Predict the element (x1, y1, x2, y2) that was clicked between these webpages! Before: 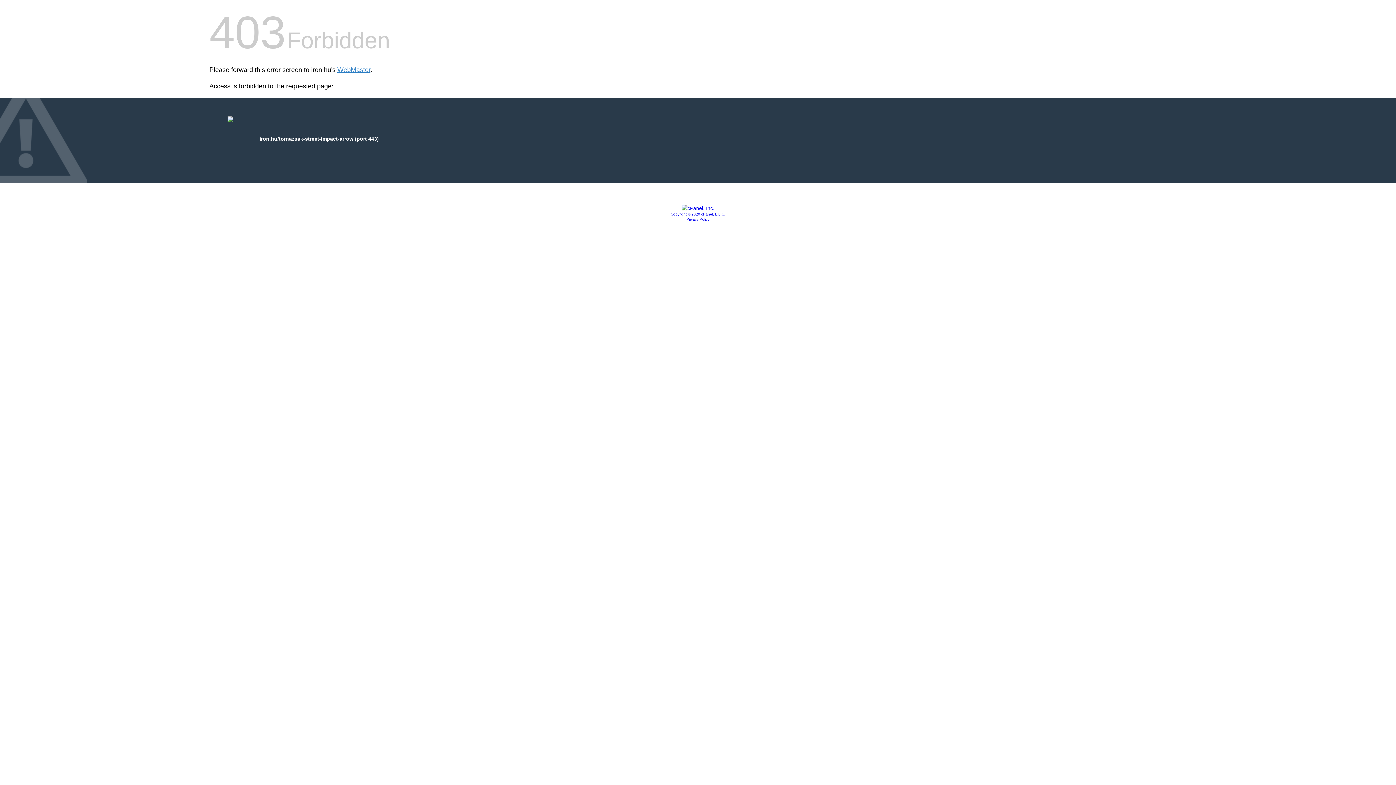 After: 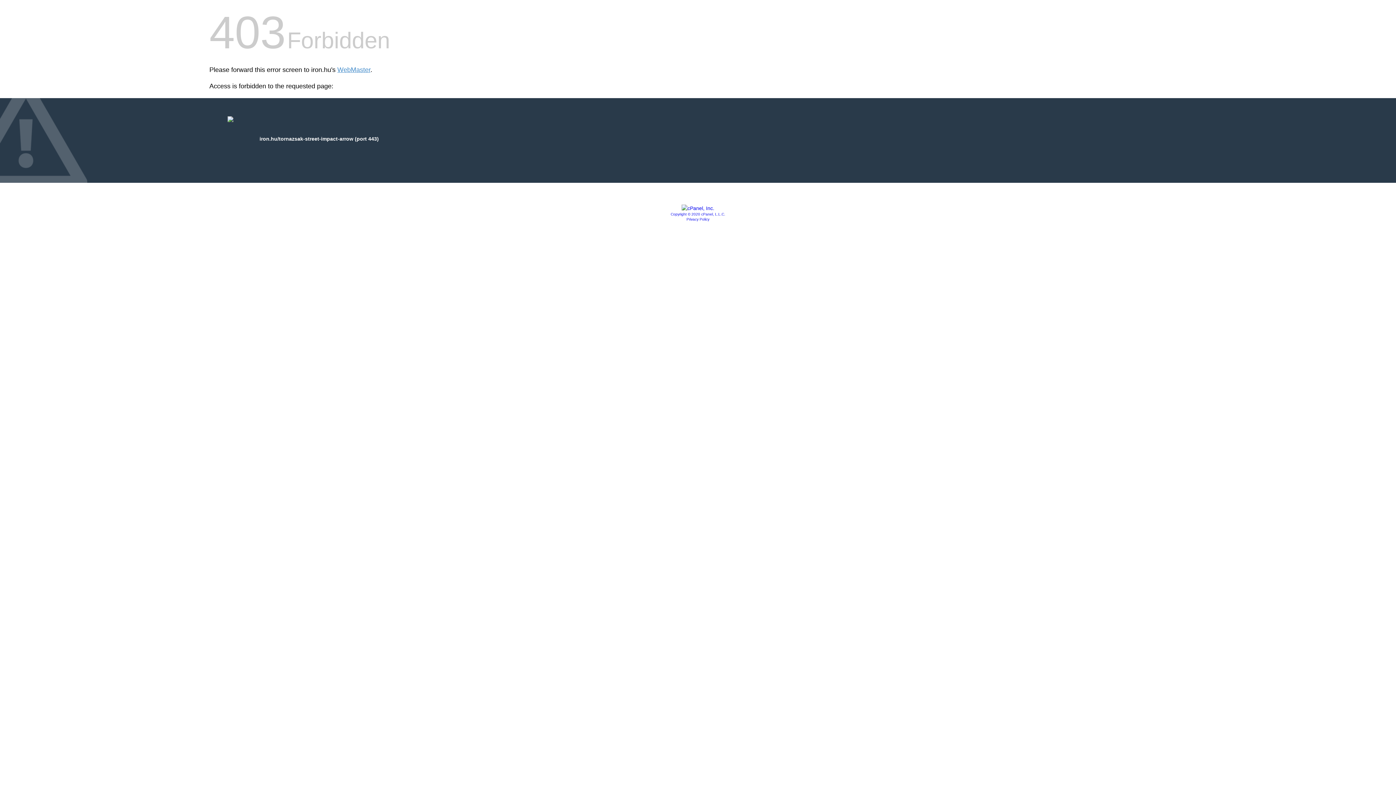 Action: label: Copyright © 2020 cPanel, L.L.C. bbox: (670, 212, 725, 216)